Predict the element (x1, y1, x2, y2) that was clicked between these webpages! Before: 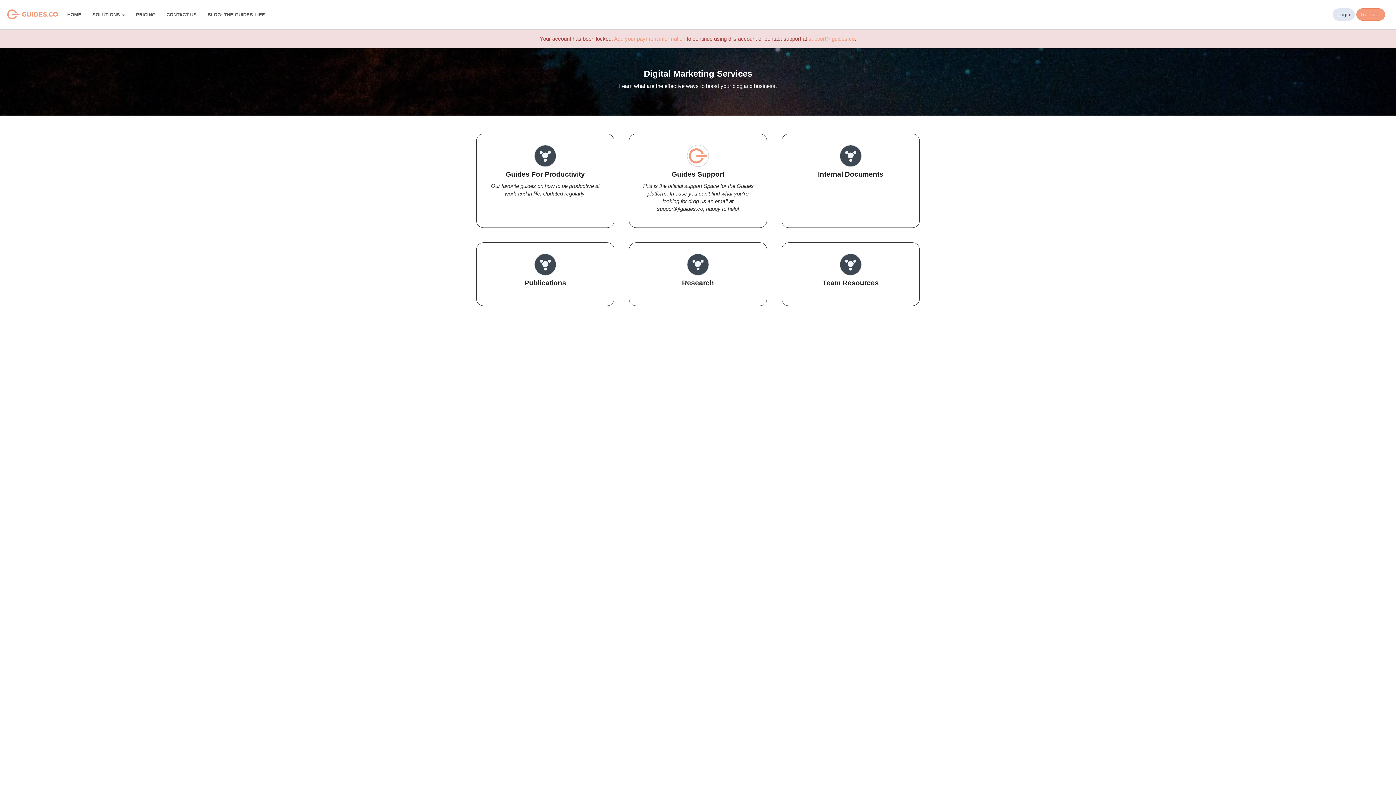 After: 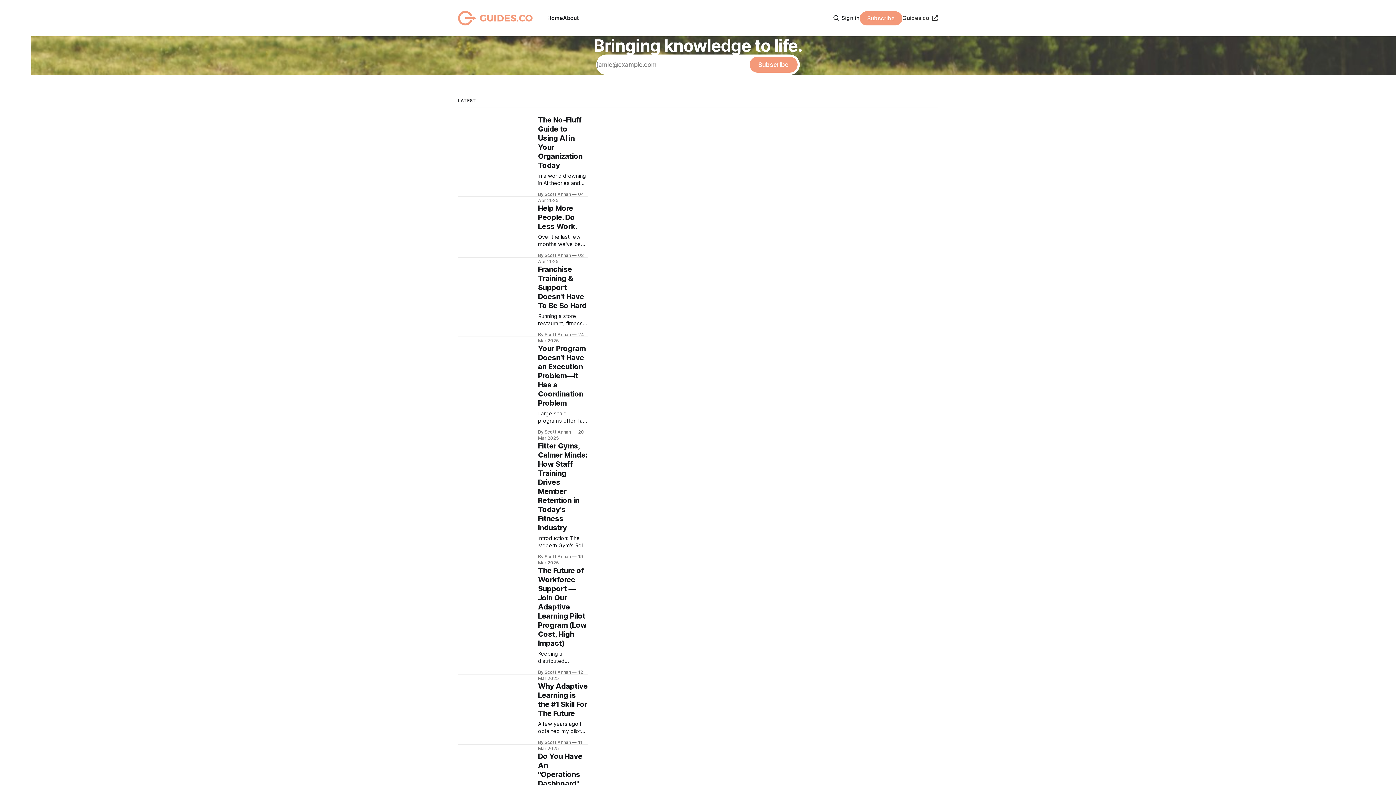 Action: bbox: (202, 0, 270, 29) label: BLOG: THE GUIDES LIFE